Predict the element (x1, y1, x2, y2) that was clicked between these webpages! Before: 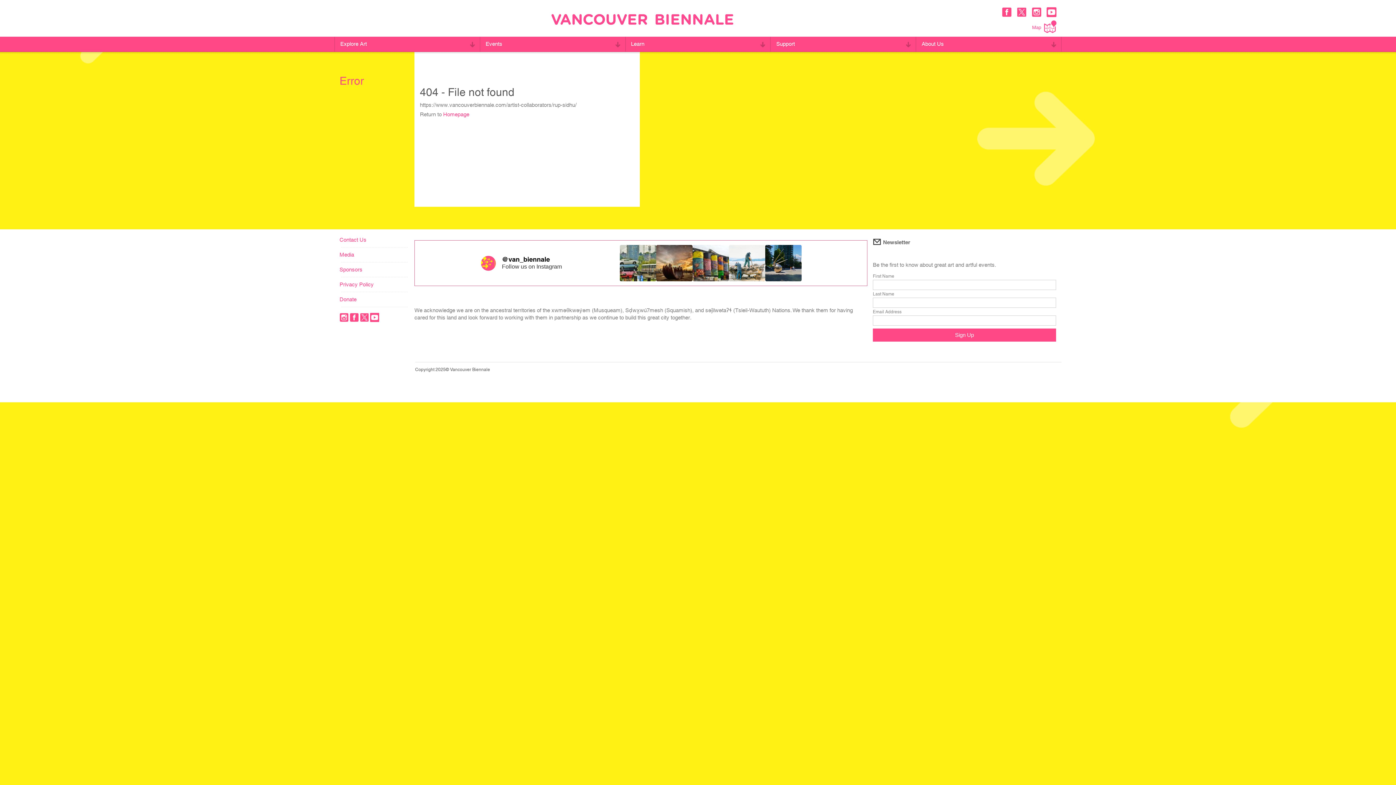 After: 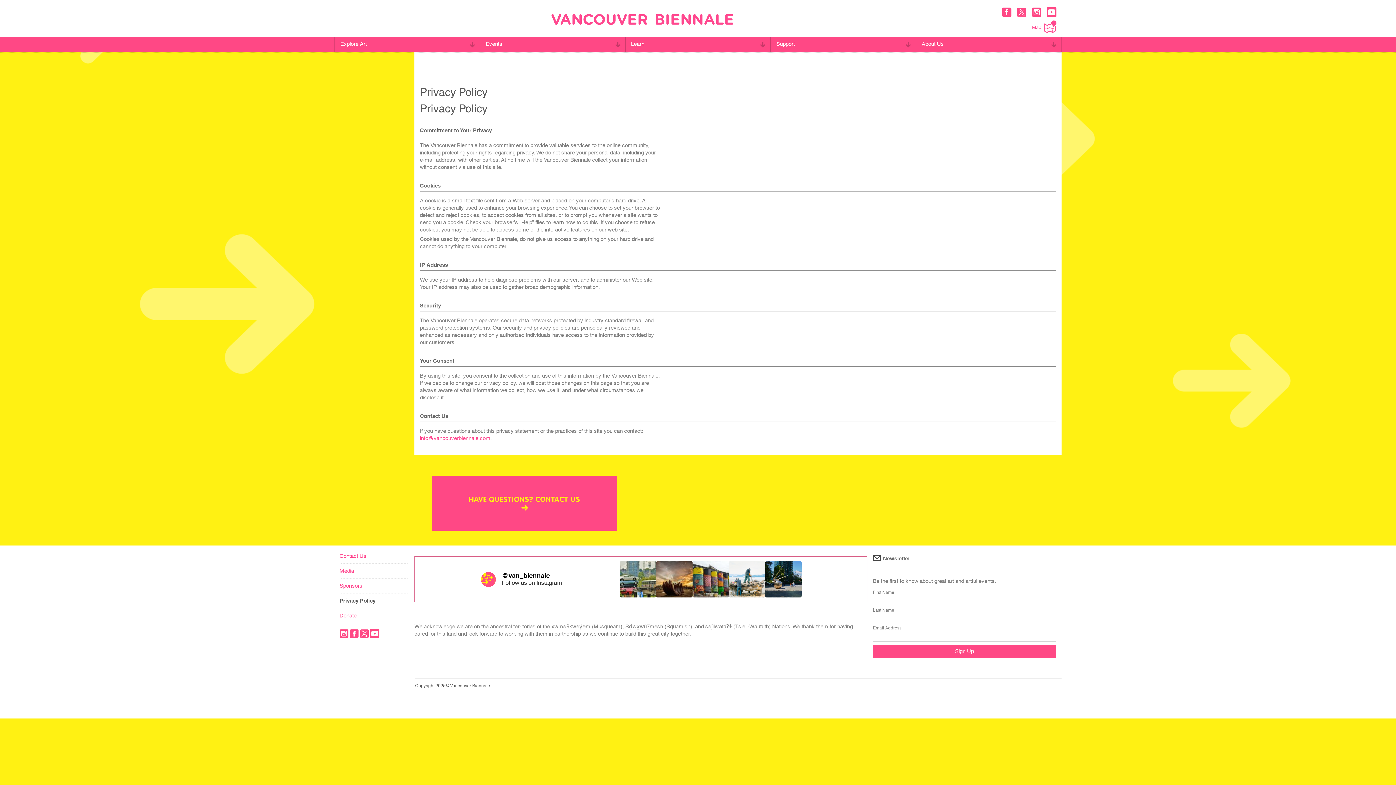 Action: label: Privacy Policy bbox: (334, 277, 414, 292)